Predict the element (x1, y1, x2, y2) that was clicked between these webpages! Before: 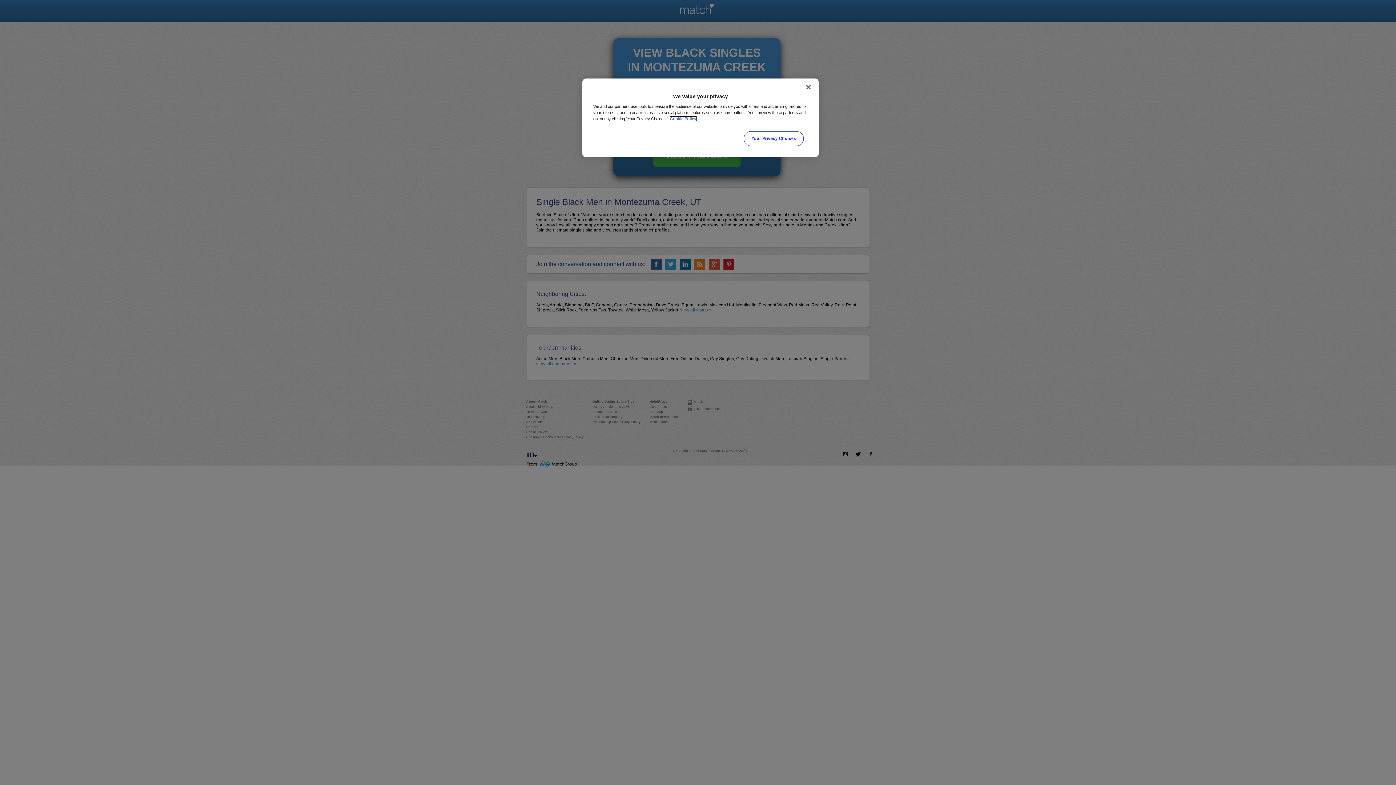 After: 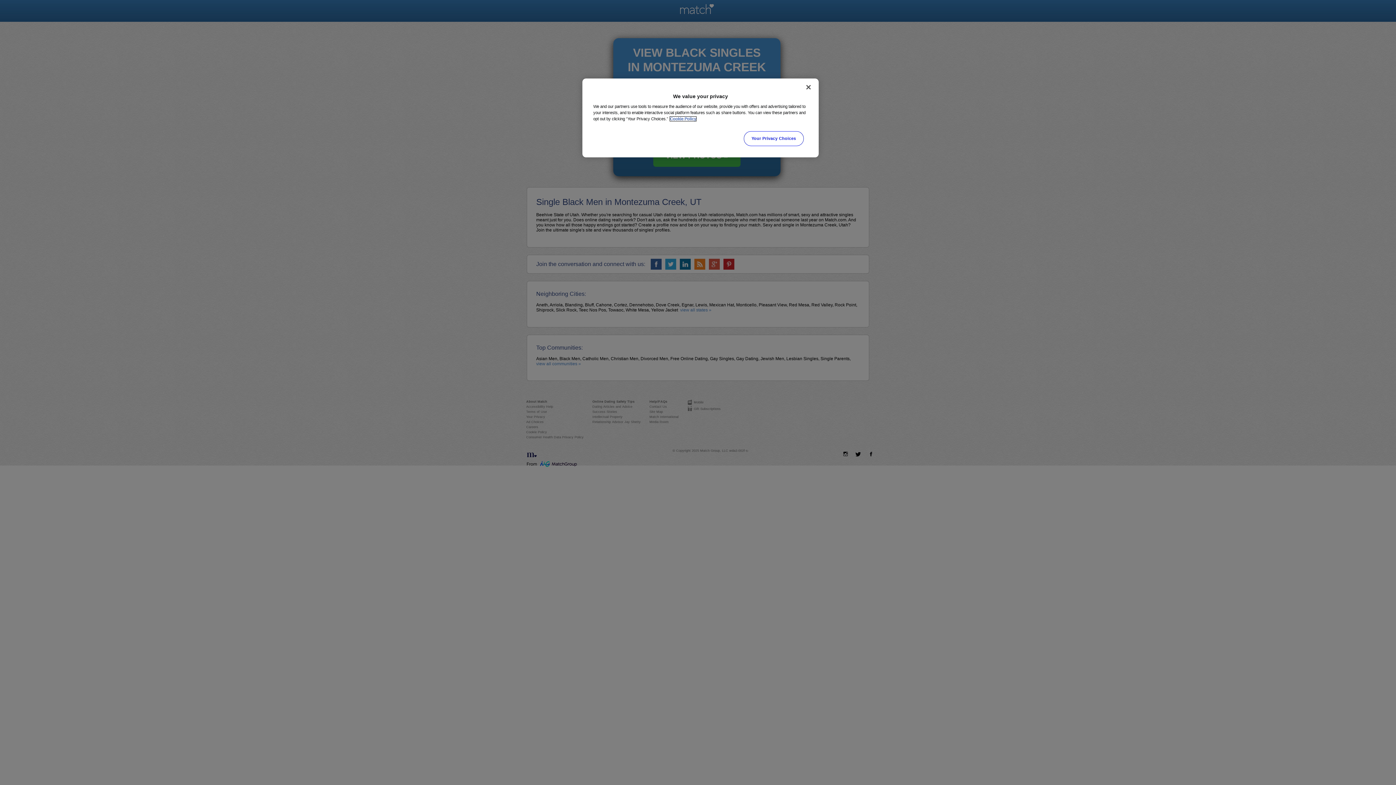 Action: label: More information about your privacy, opens in a new tab bbox: (670, 116, 696, 121)